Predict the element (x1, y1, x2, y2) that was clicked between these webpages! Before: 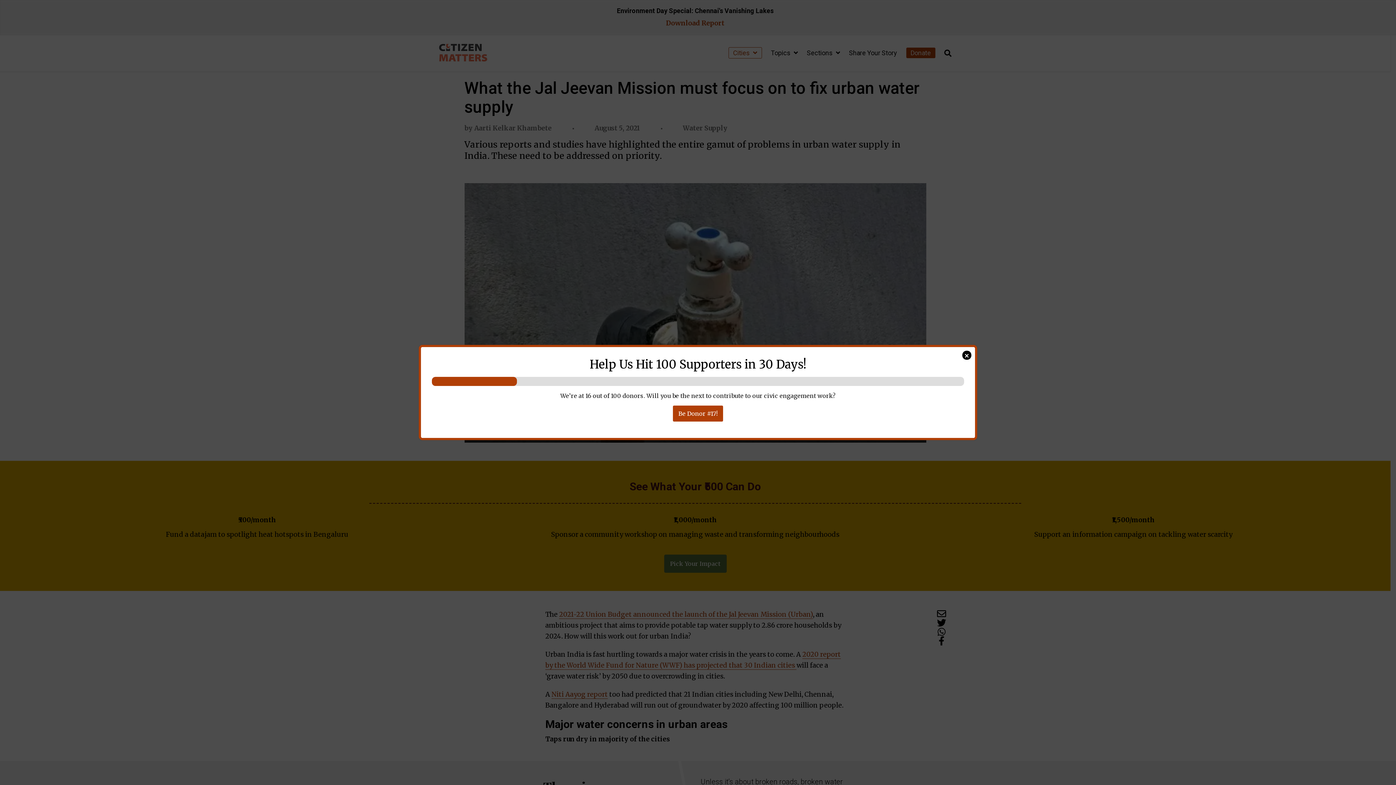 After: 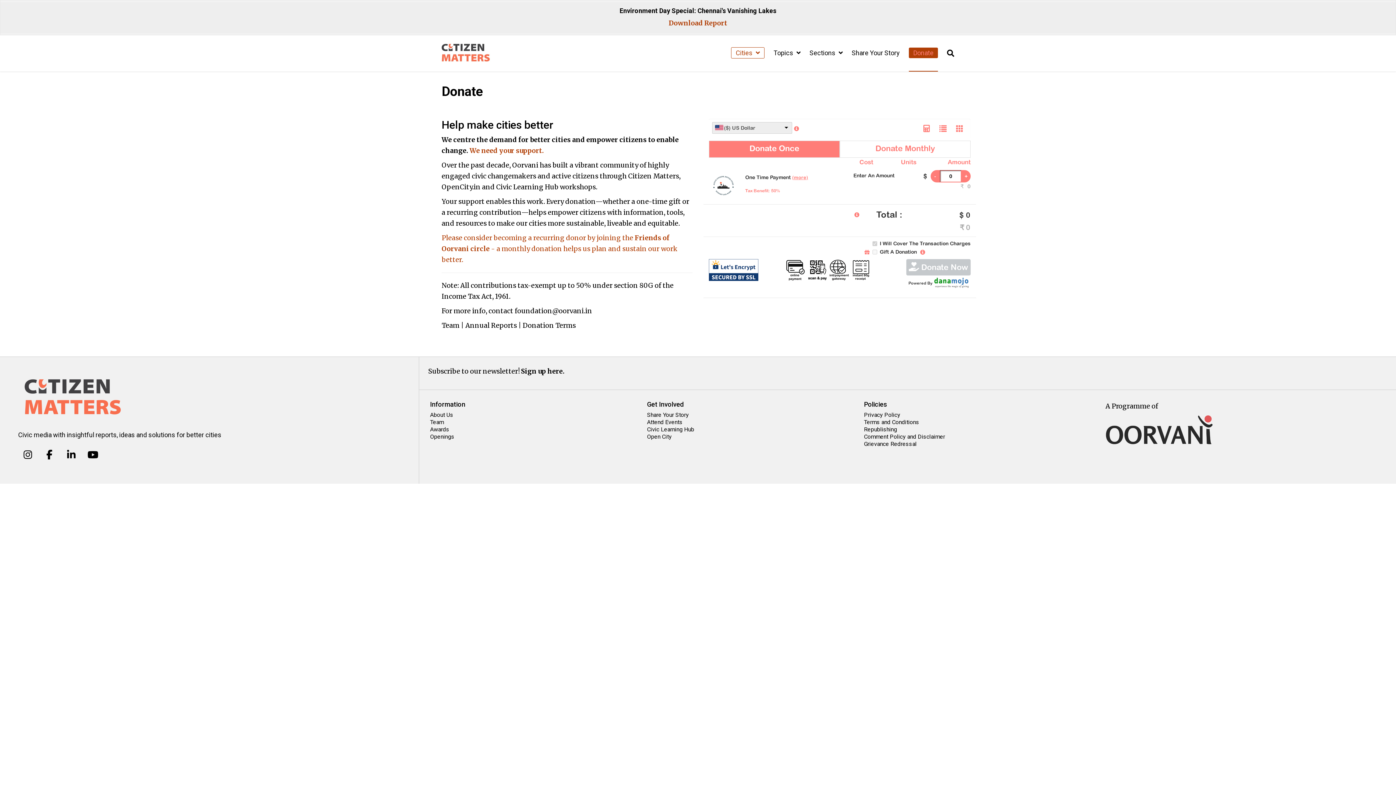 Action: label: Be Donor #17! bbox: (673, 405, 723, 421)